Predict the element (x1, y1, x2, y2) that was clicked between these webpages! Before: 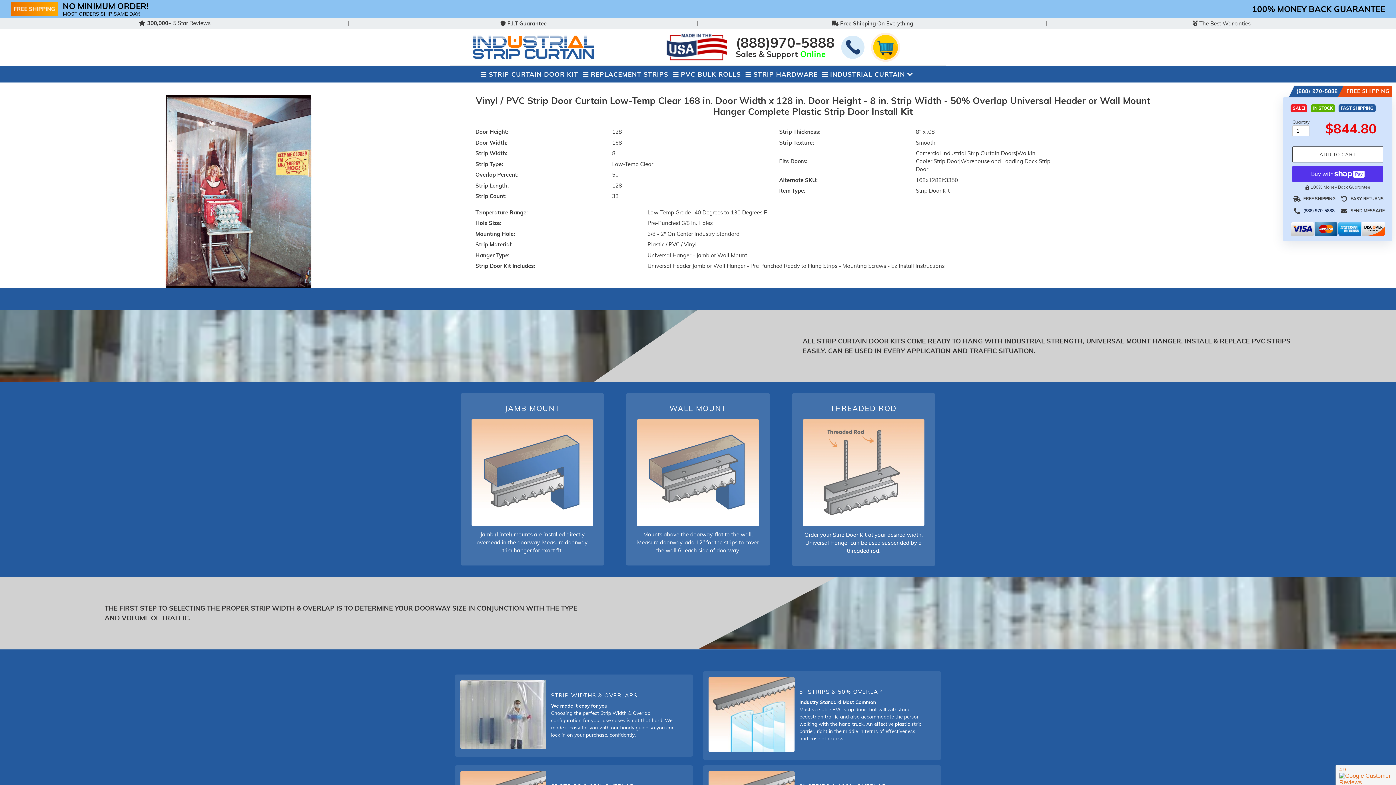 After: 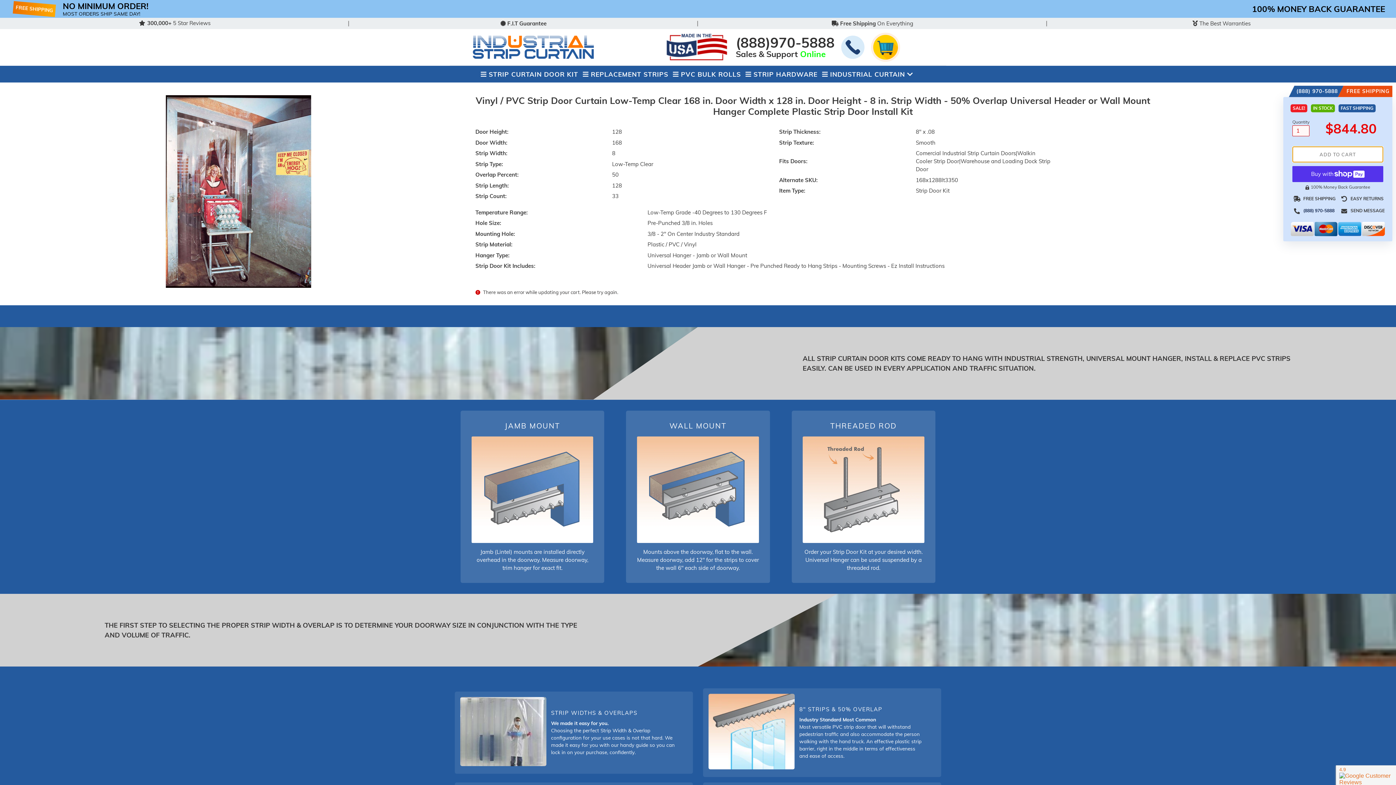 Action: label: Add to cart bbox: (1292, 146, 1383, 162)